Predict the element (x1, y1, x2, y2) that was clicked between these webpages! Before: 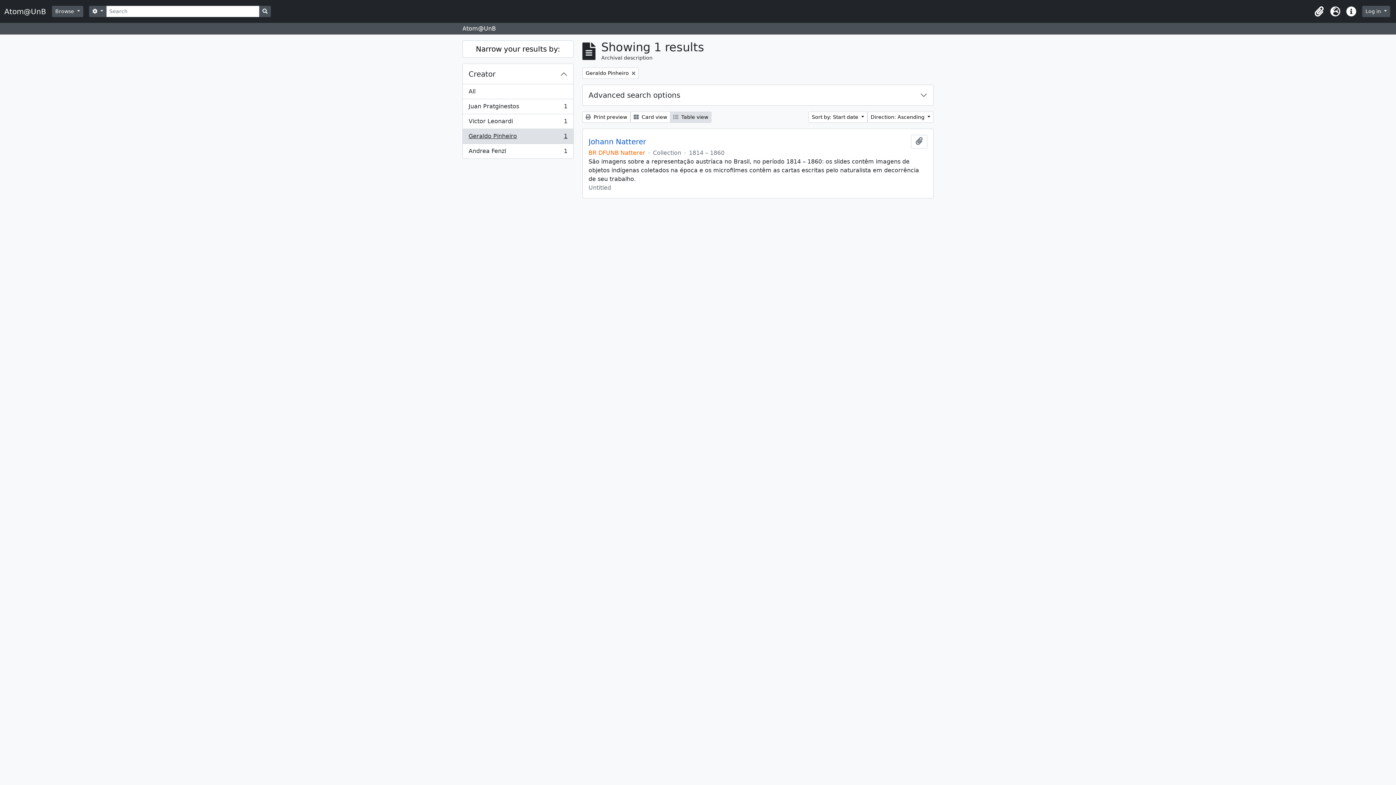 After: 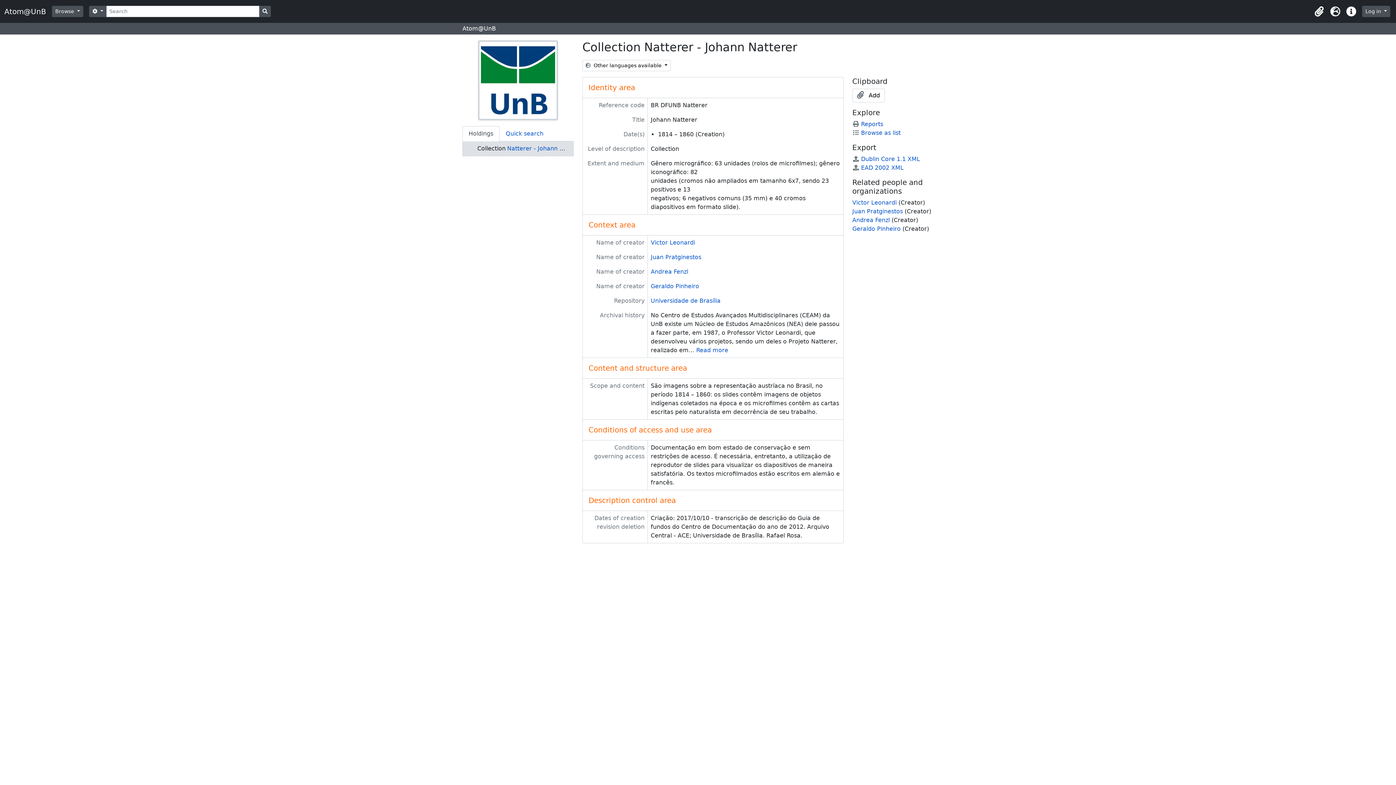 Action: bbox: (588, 137, 646, 146) label: Johann Natterer